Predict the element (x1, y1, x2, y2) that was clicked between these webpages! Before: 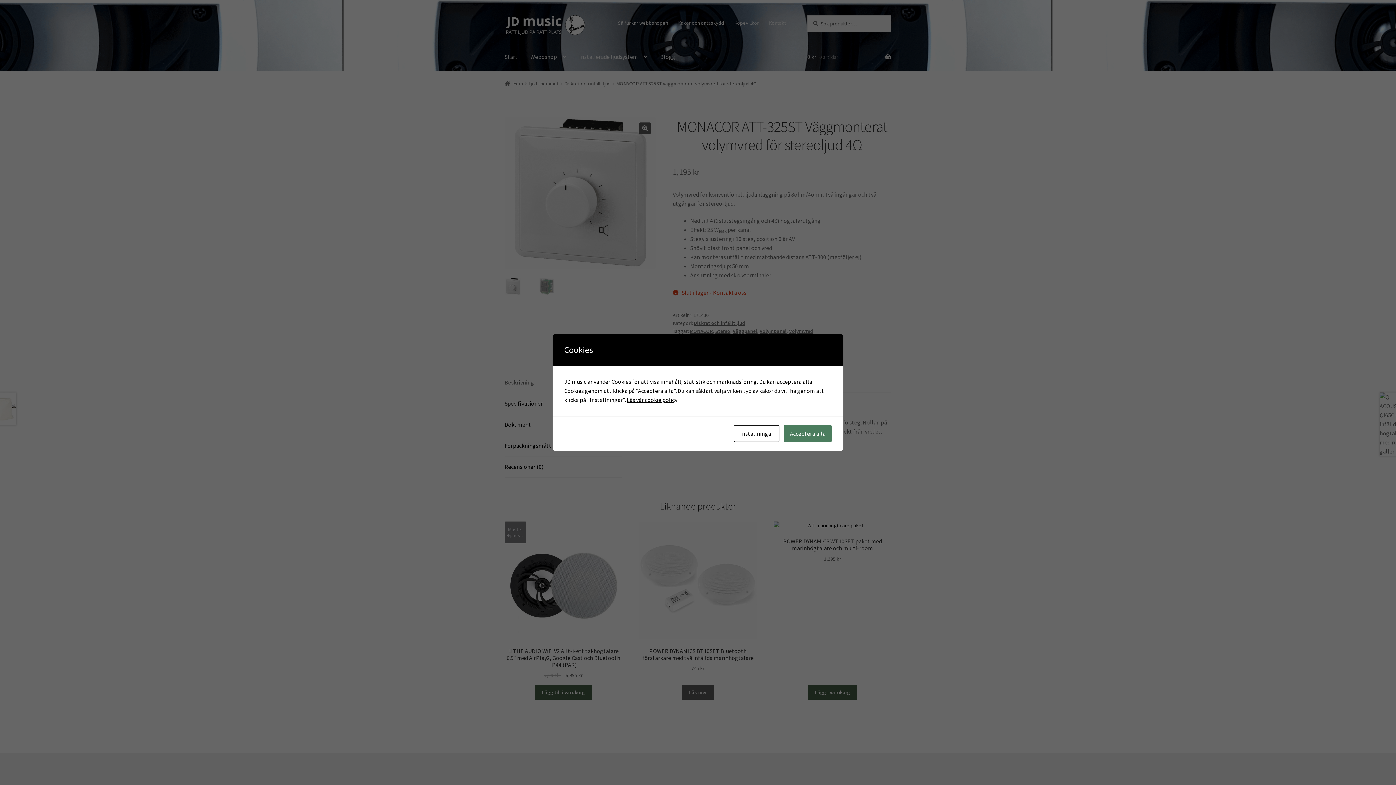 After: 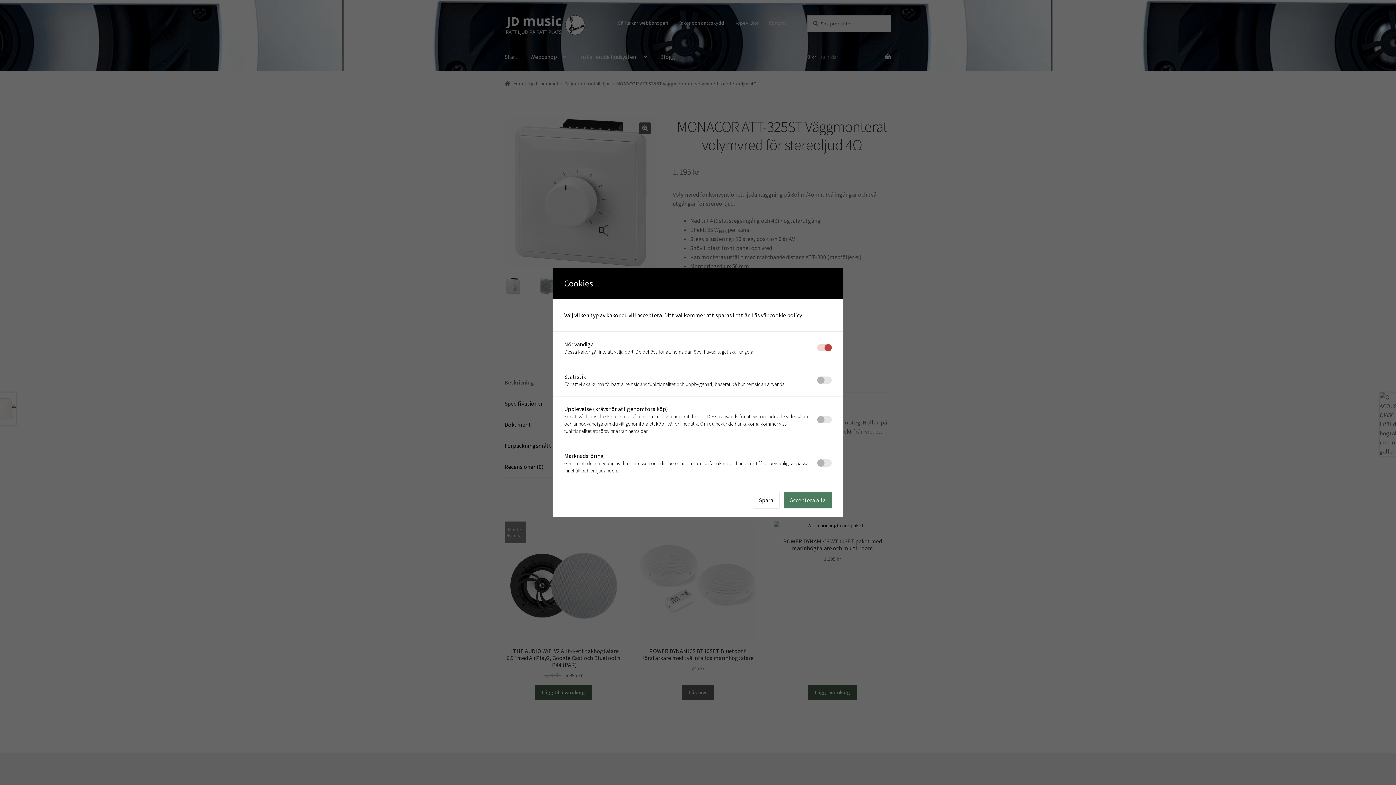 Action: bbox: (734, 425, 779, 442) label: Inställningar